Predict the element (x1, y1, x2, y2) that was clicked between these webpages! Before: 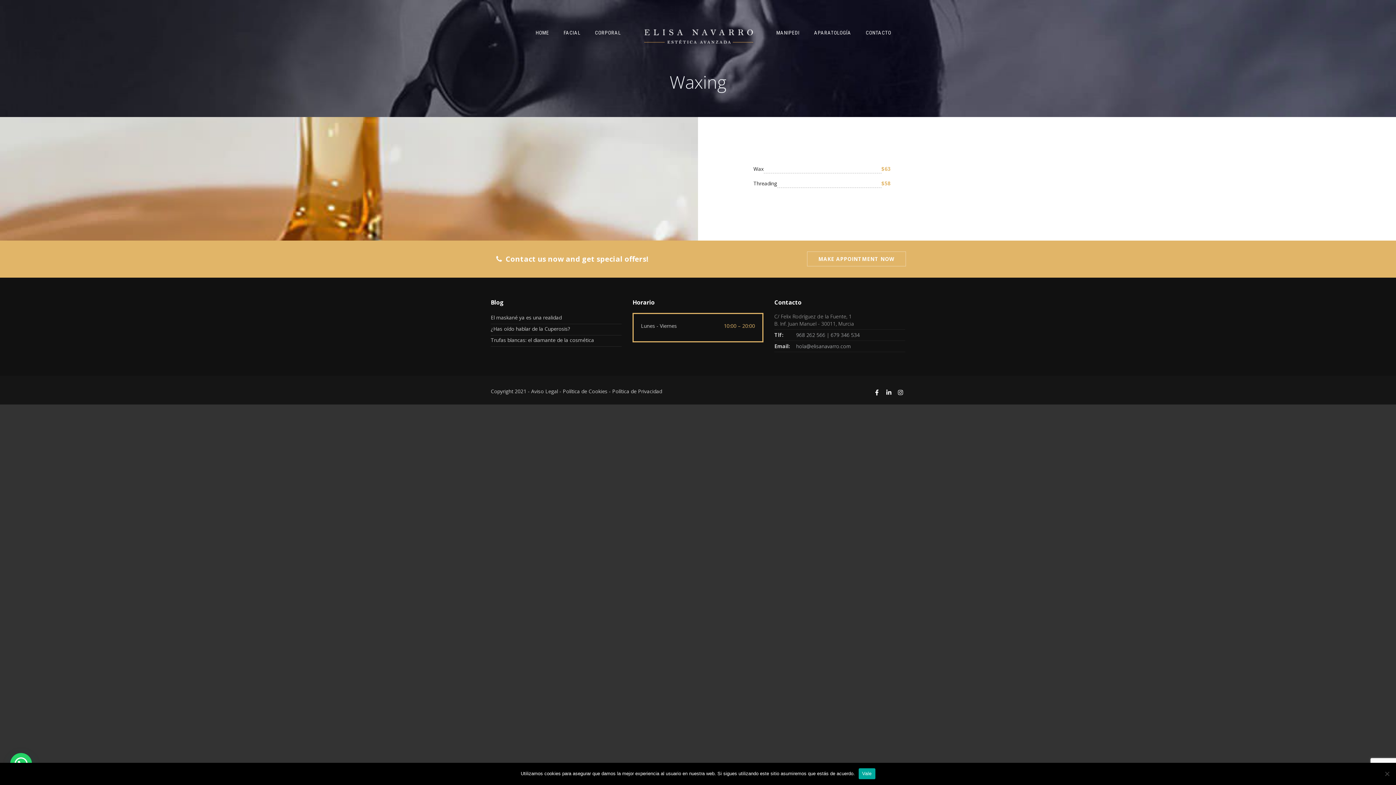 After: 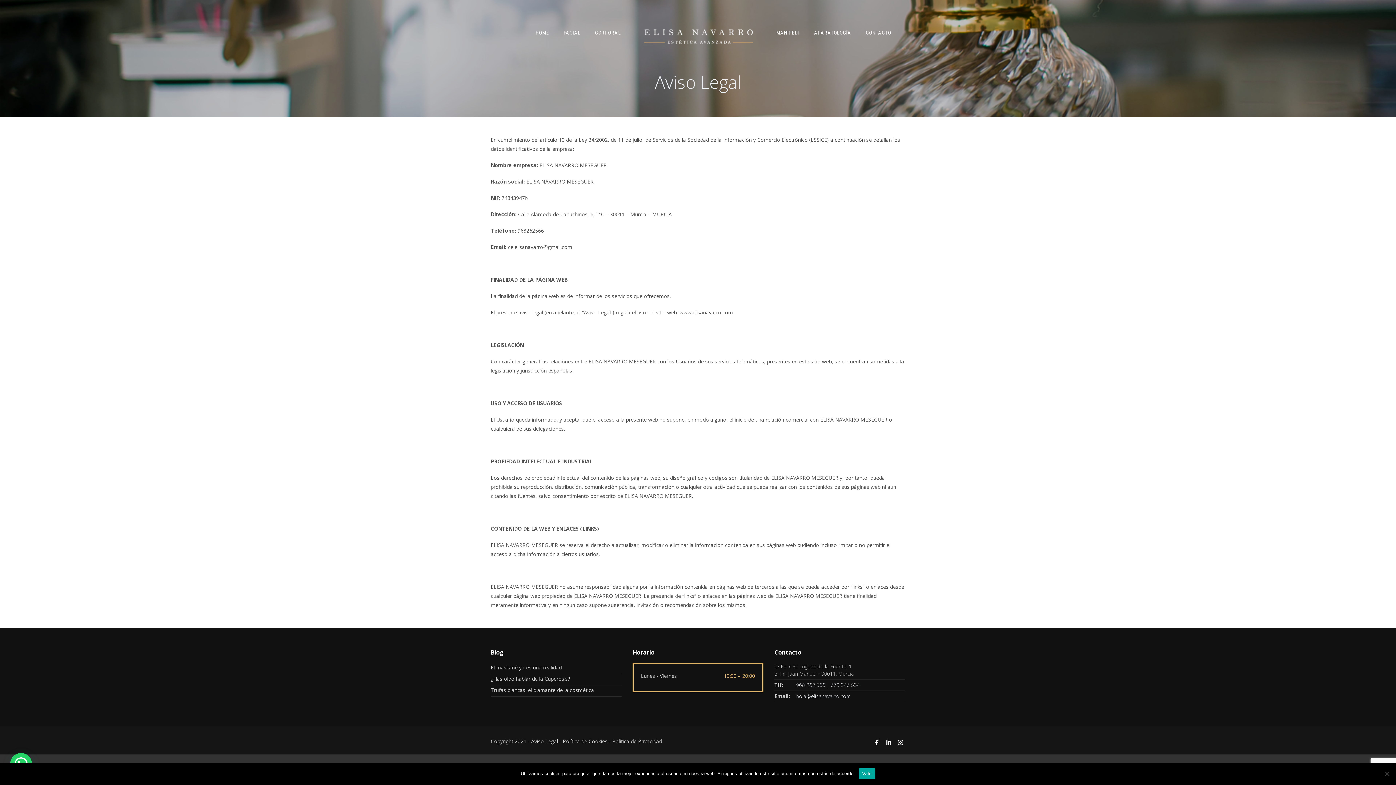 Action: bbox: (531, 388, 558, 394) label: Aviso Legal